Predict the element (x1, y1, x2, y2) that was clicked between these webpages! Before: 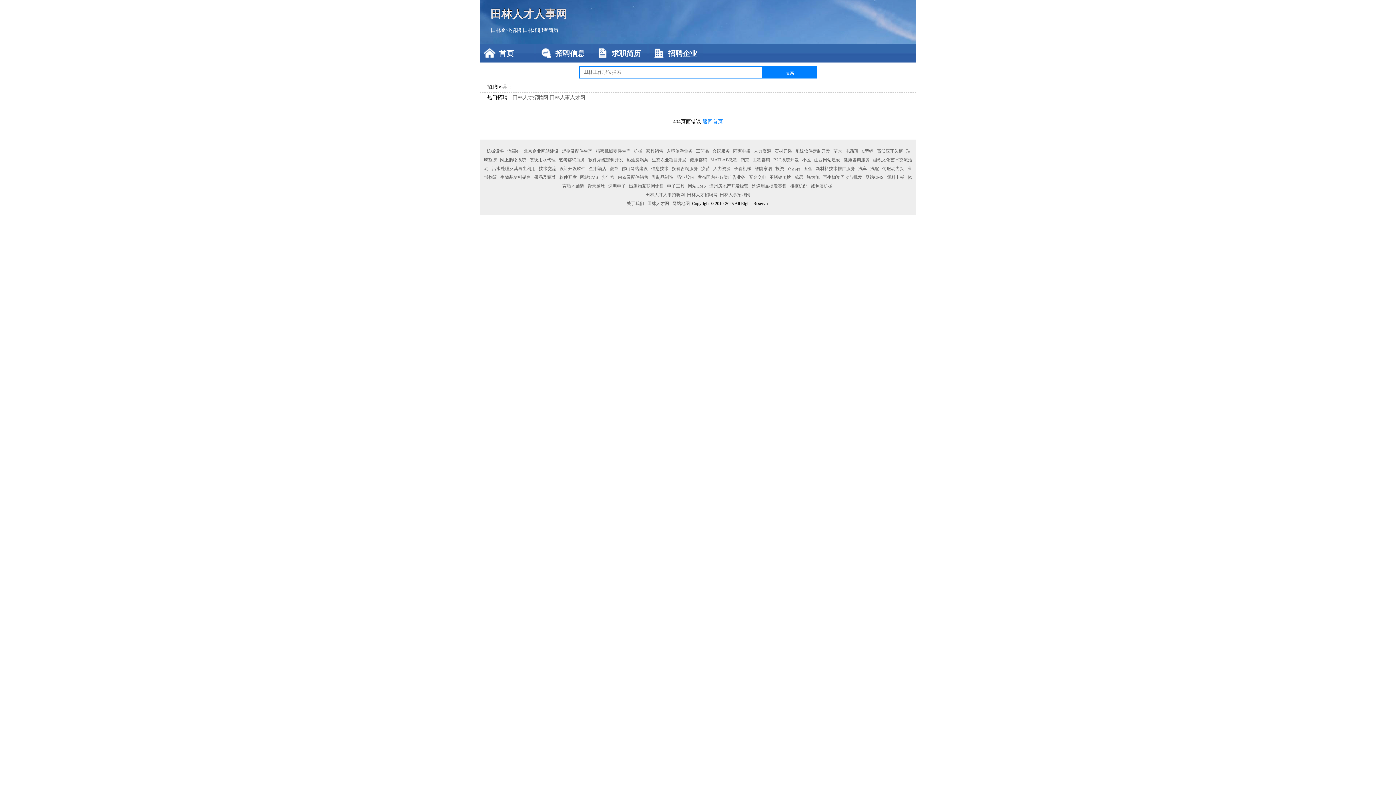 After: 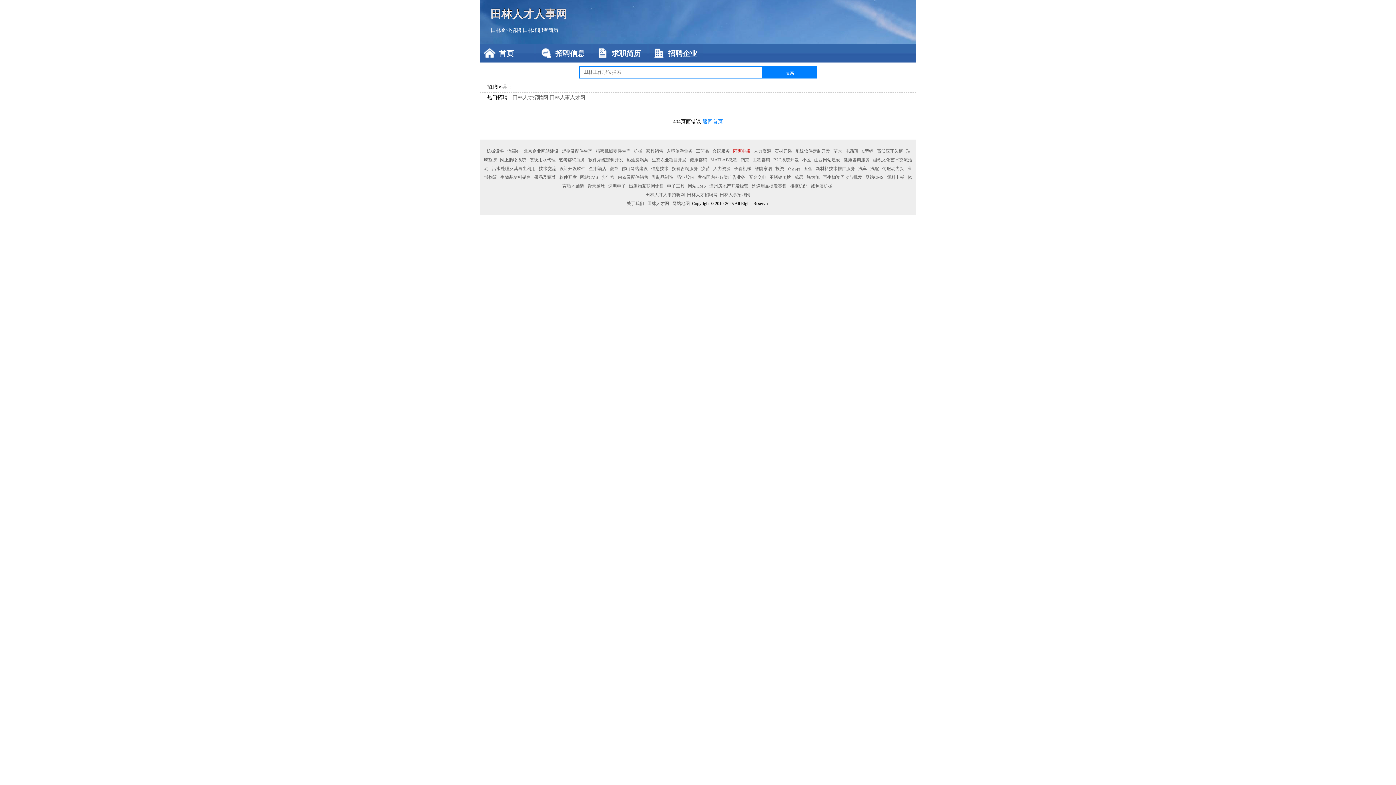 Action: bbox: (732, 148, 751, 153) label: 同惠电桥